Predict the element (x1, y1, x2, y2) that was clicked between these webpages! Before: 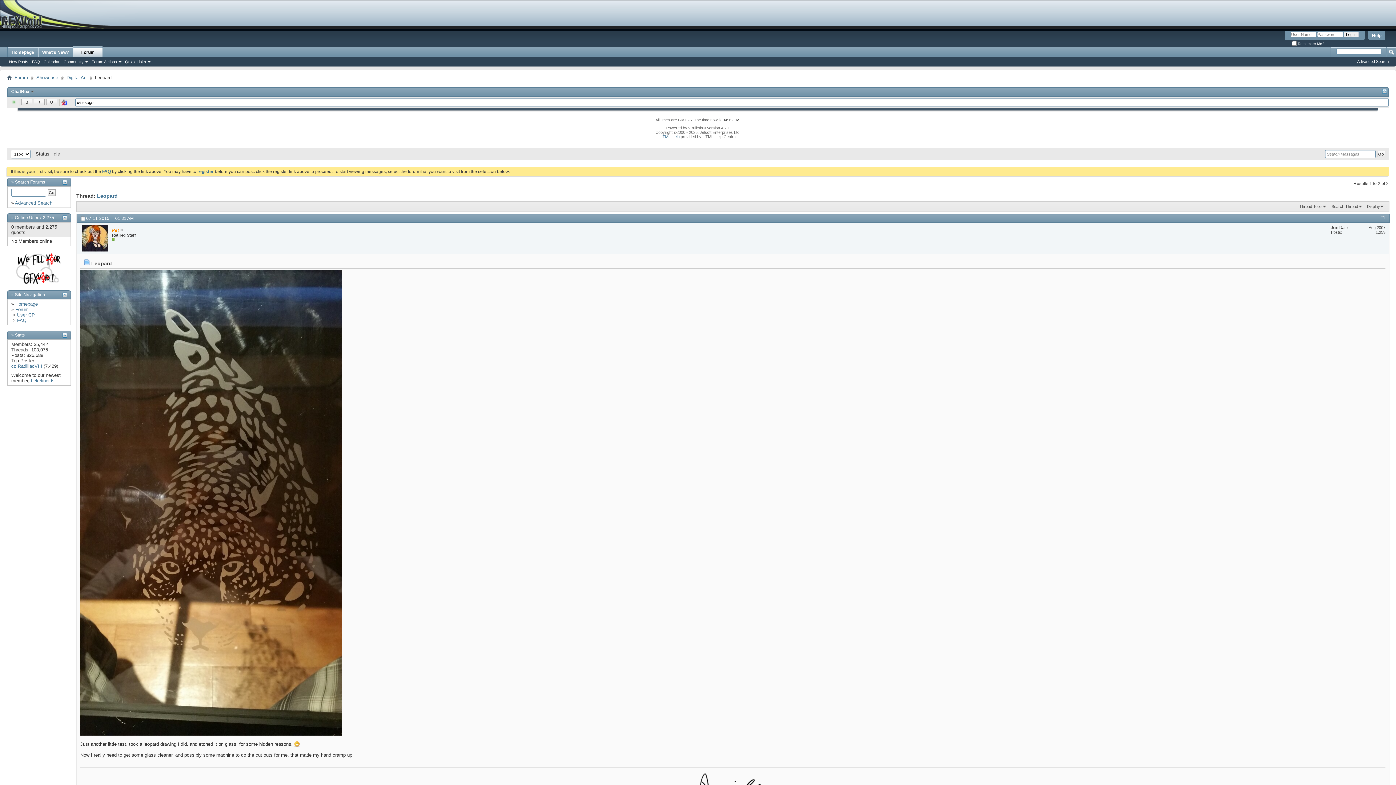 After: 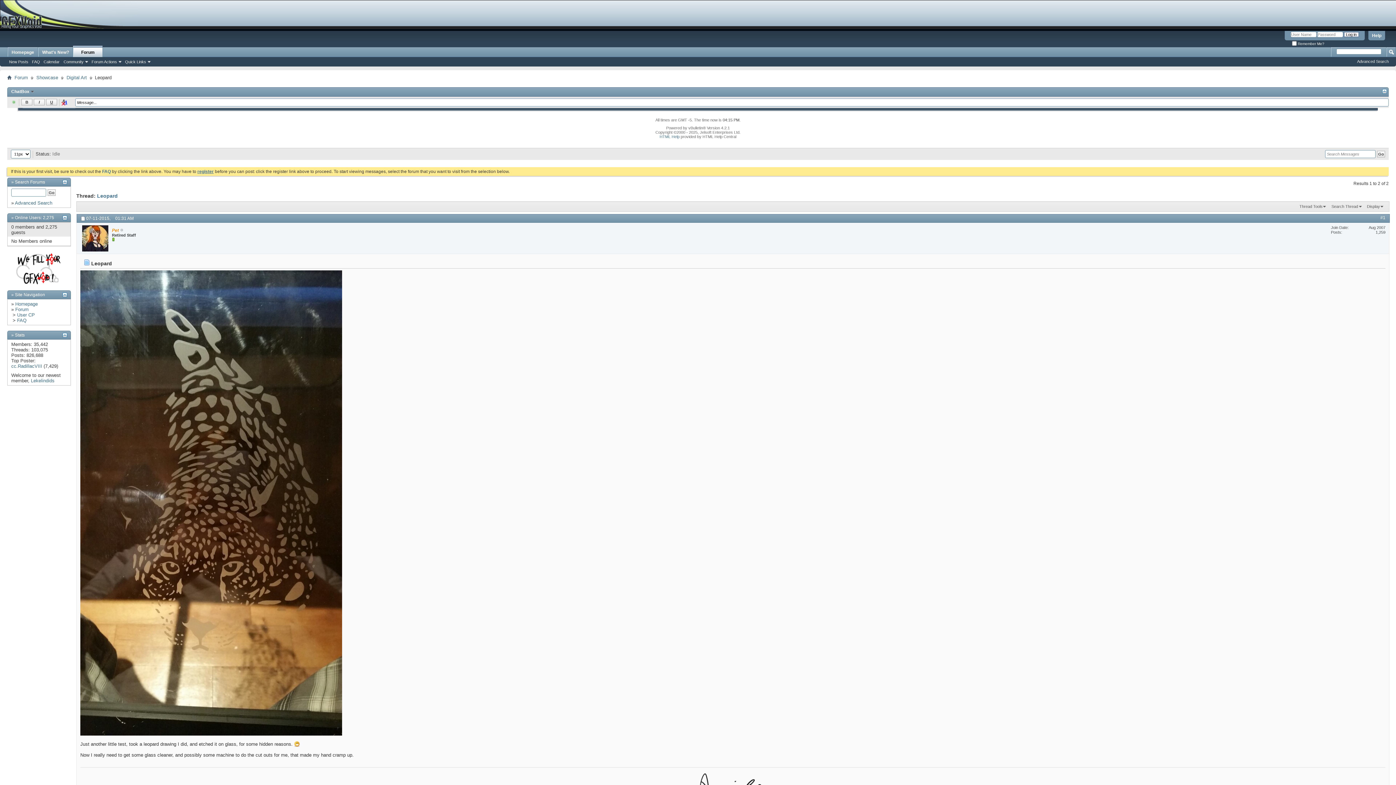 Action: label: register bbox: (197, 169, 213, 174)